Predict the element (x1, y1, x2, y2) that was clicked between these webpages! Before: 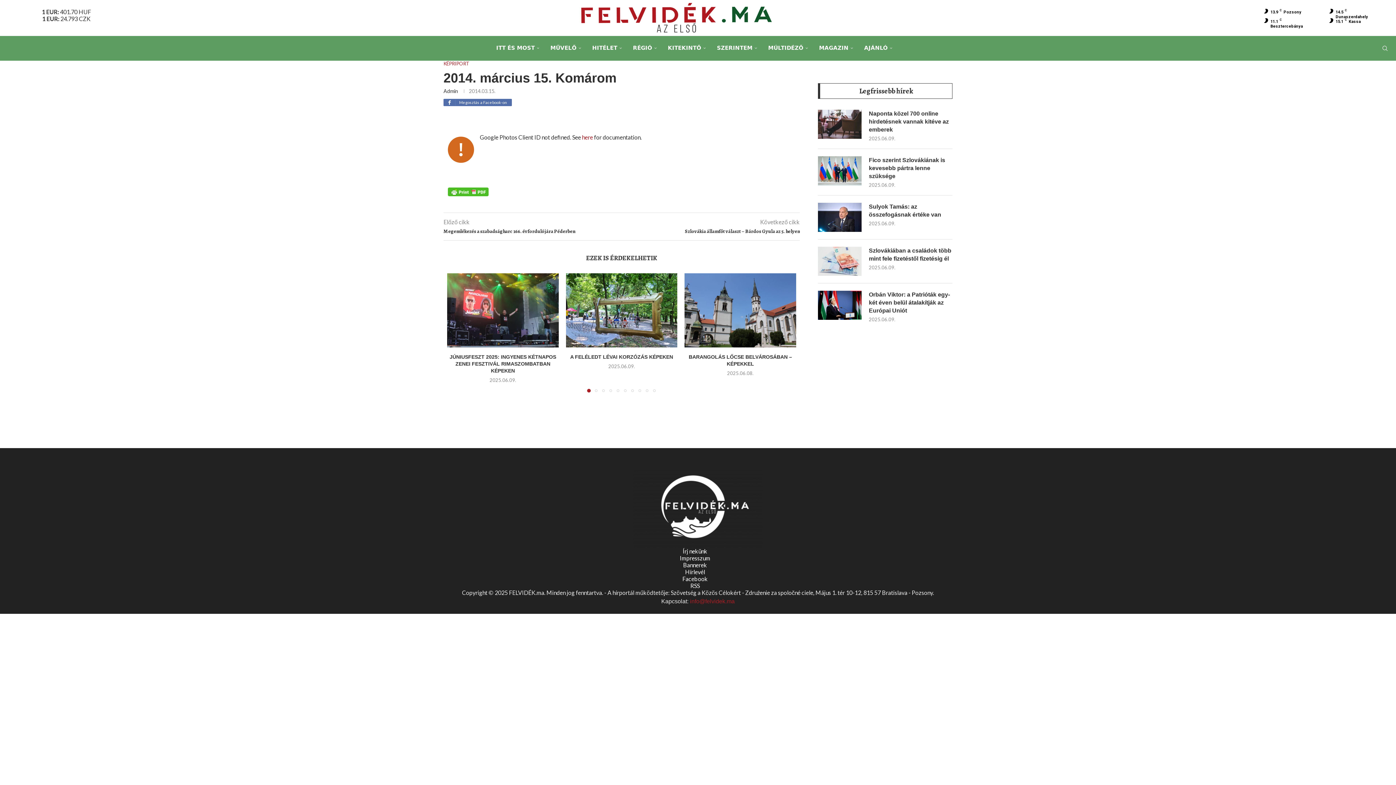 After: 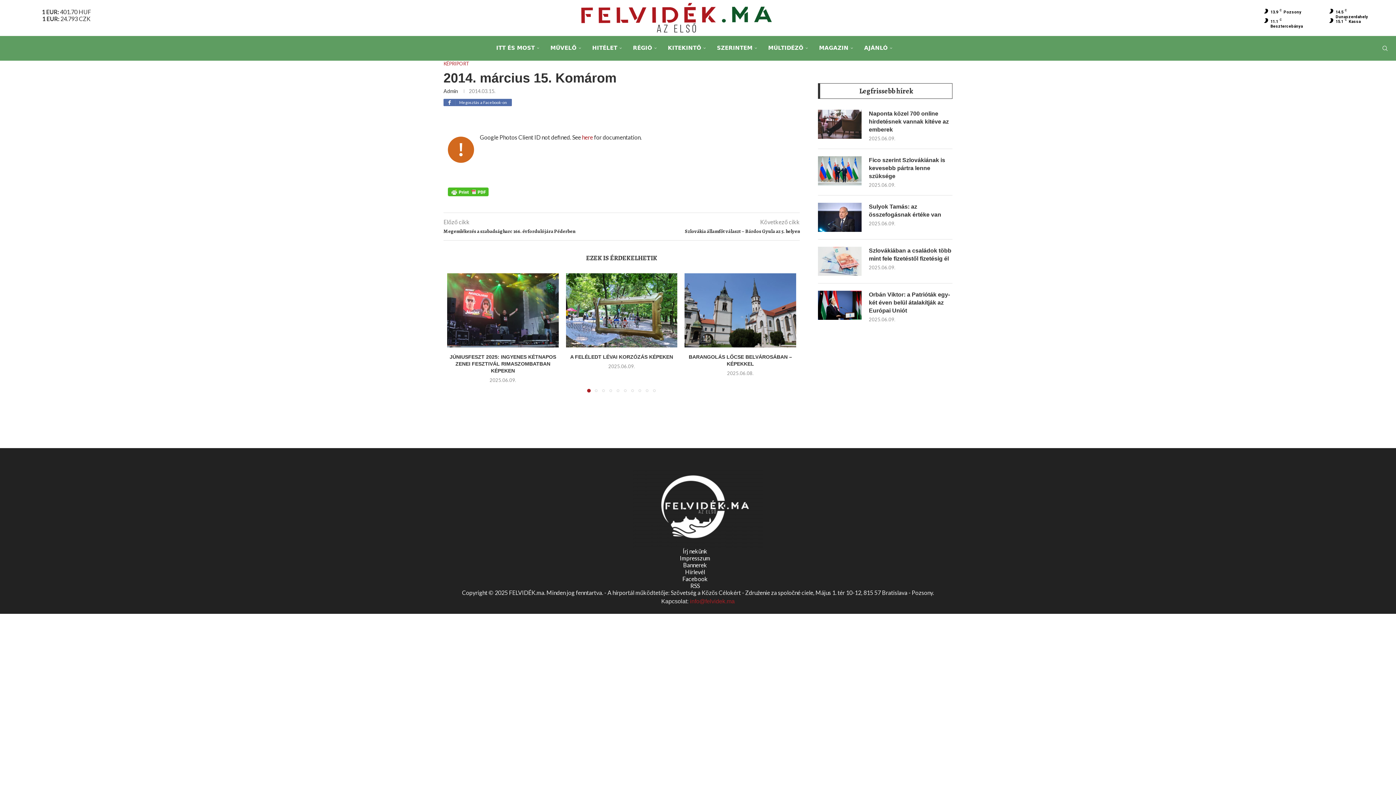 Action: bbox: (682, 575, 708, 582) label: Facebook